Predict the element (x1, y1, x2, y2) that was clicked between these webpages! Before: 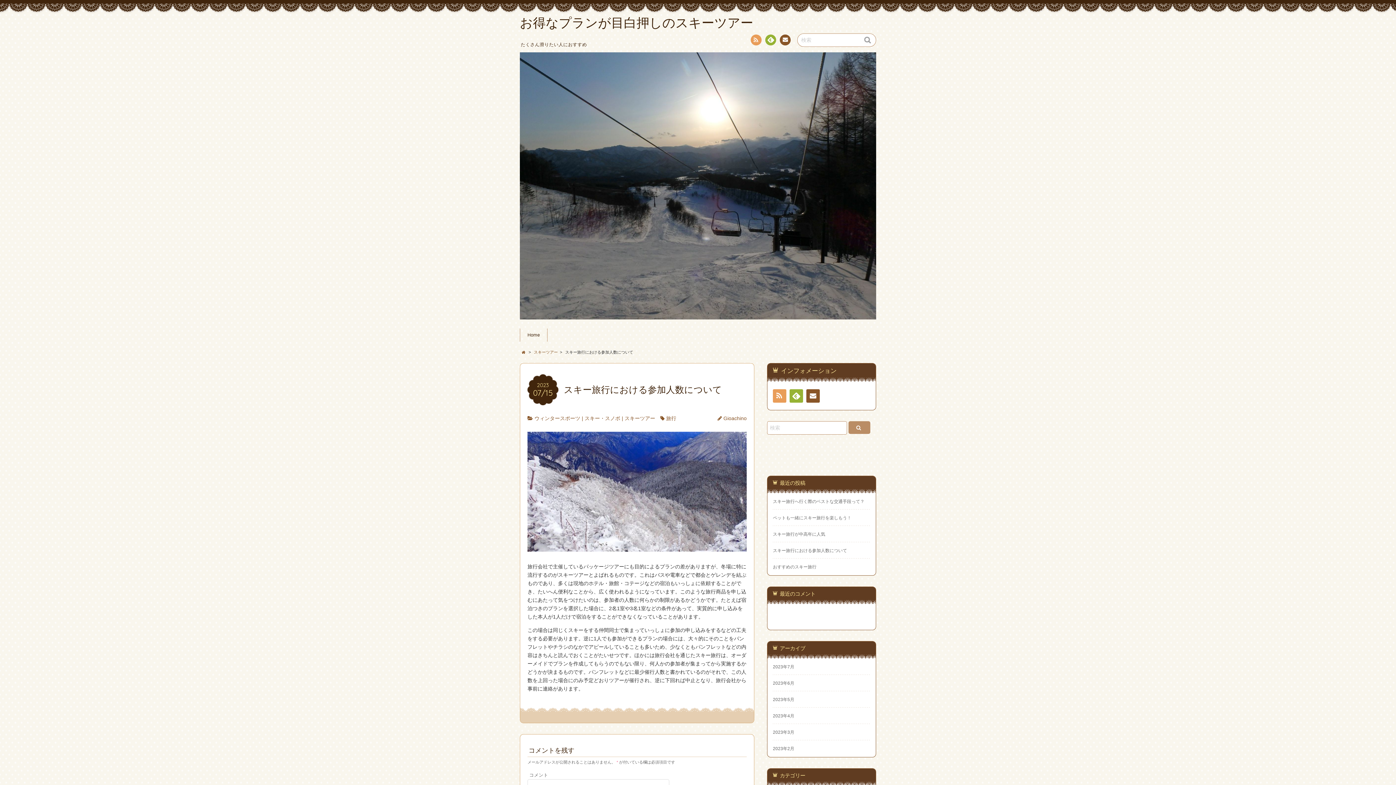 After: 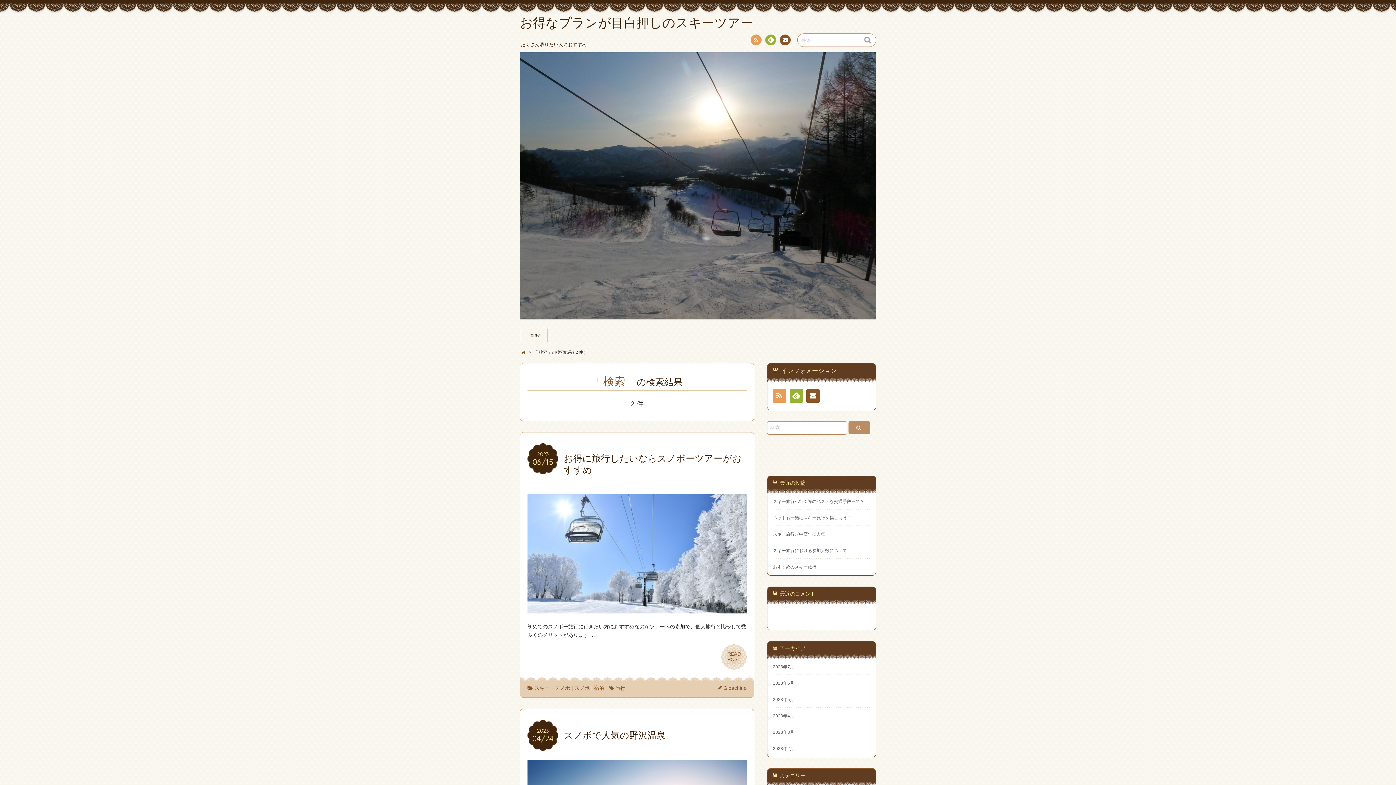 Action: bbox: (848, 421, 870, 434)